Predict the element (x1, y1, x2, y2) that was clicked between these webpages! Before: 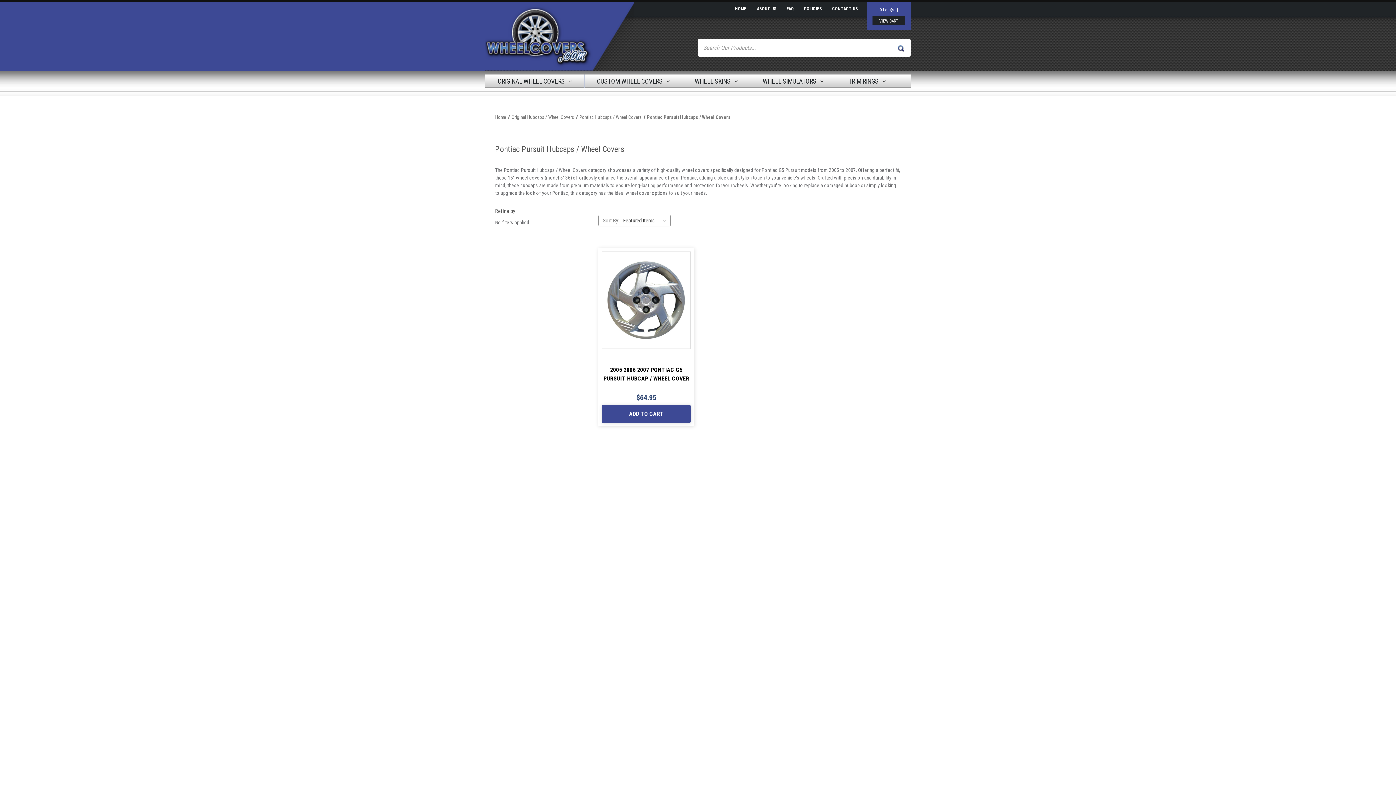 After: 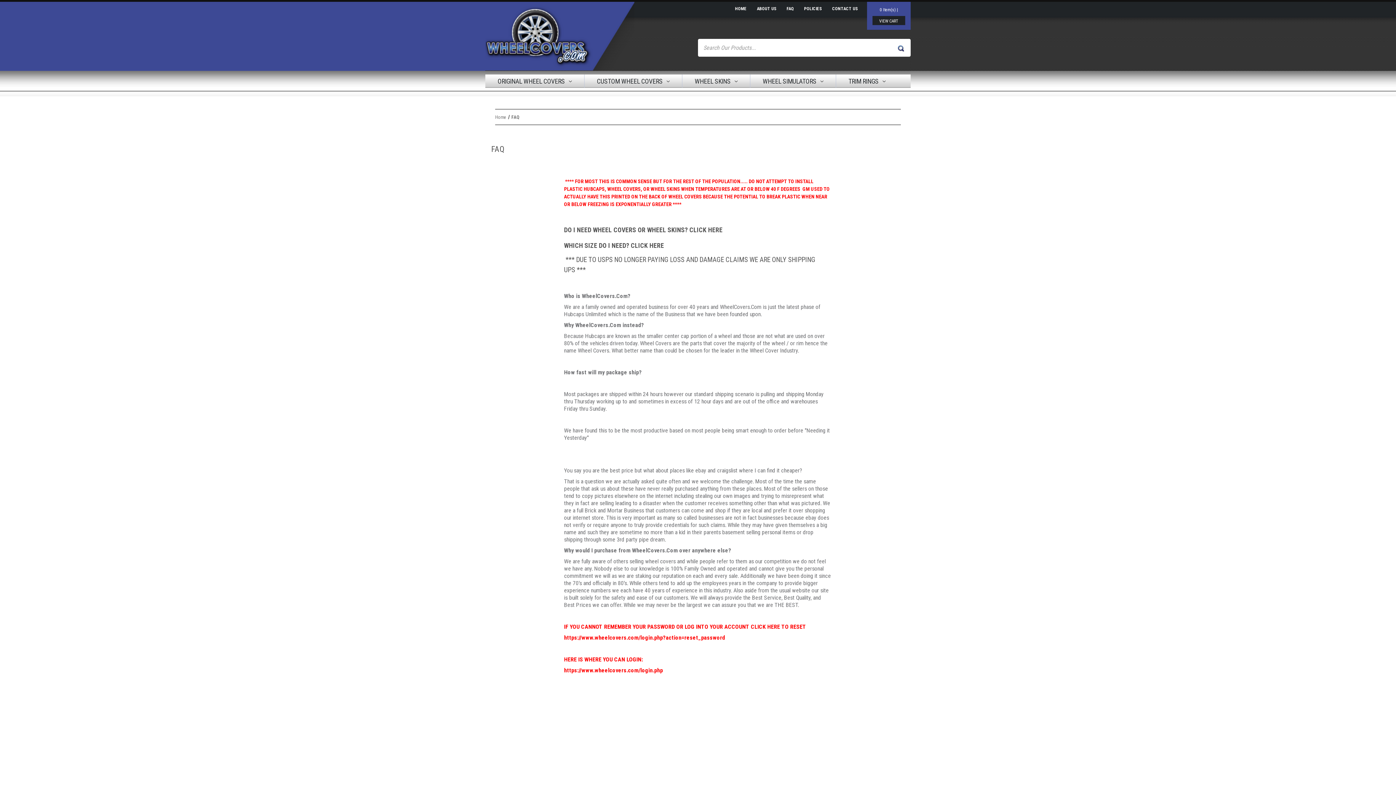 Action: bbox: (786, 5, 794, 12) label: Faq